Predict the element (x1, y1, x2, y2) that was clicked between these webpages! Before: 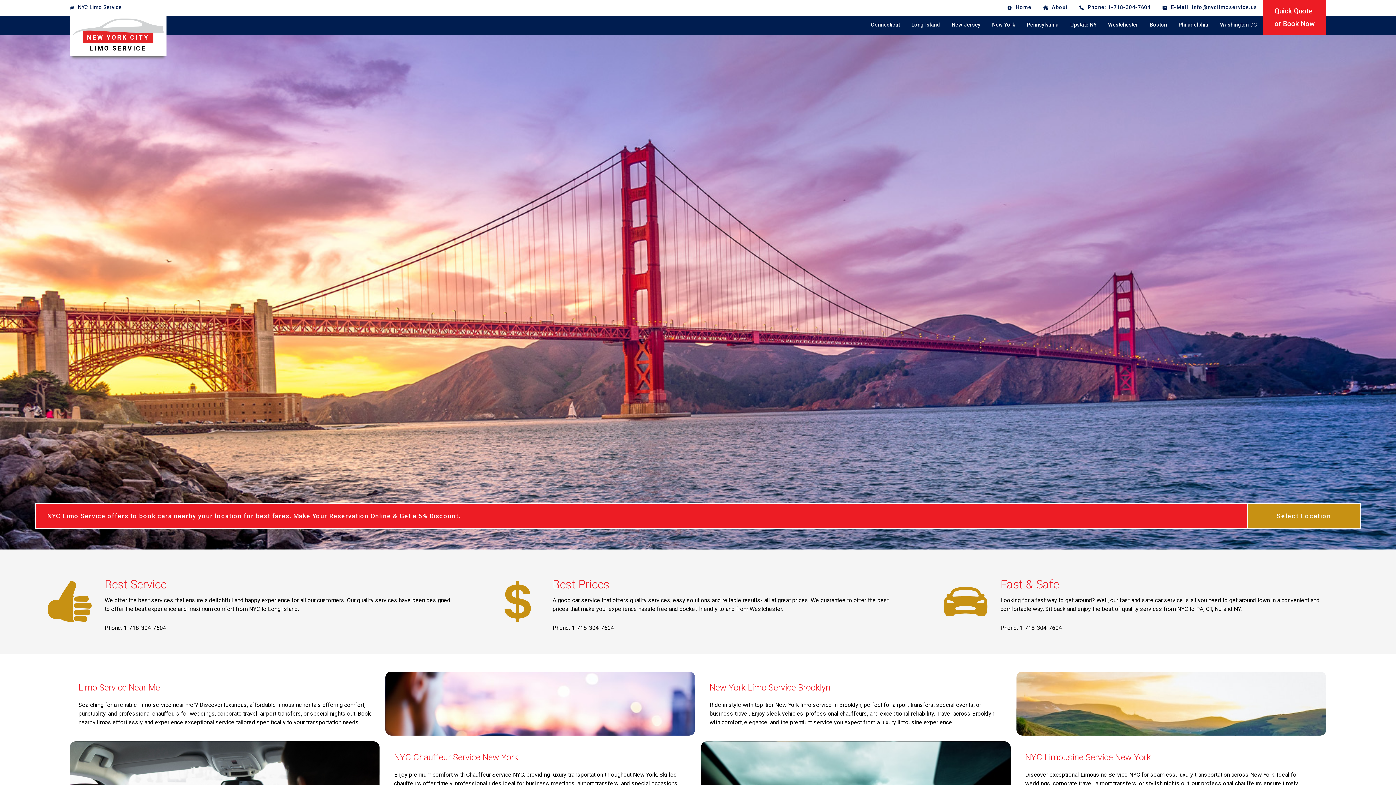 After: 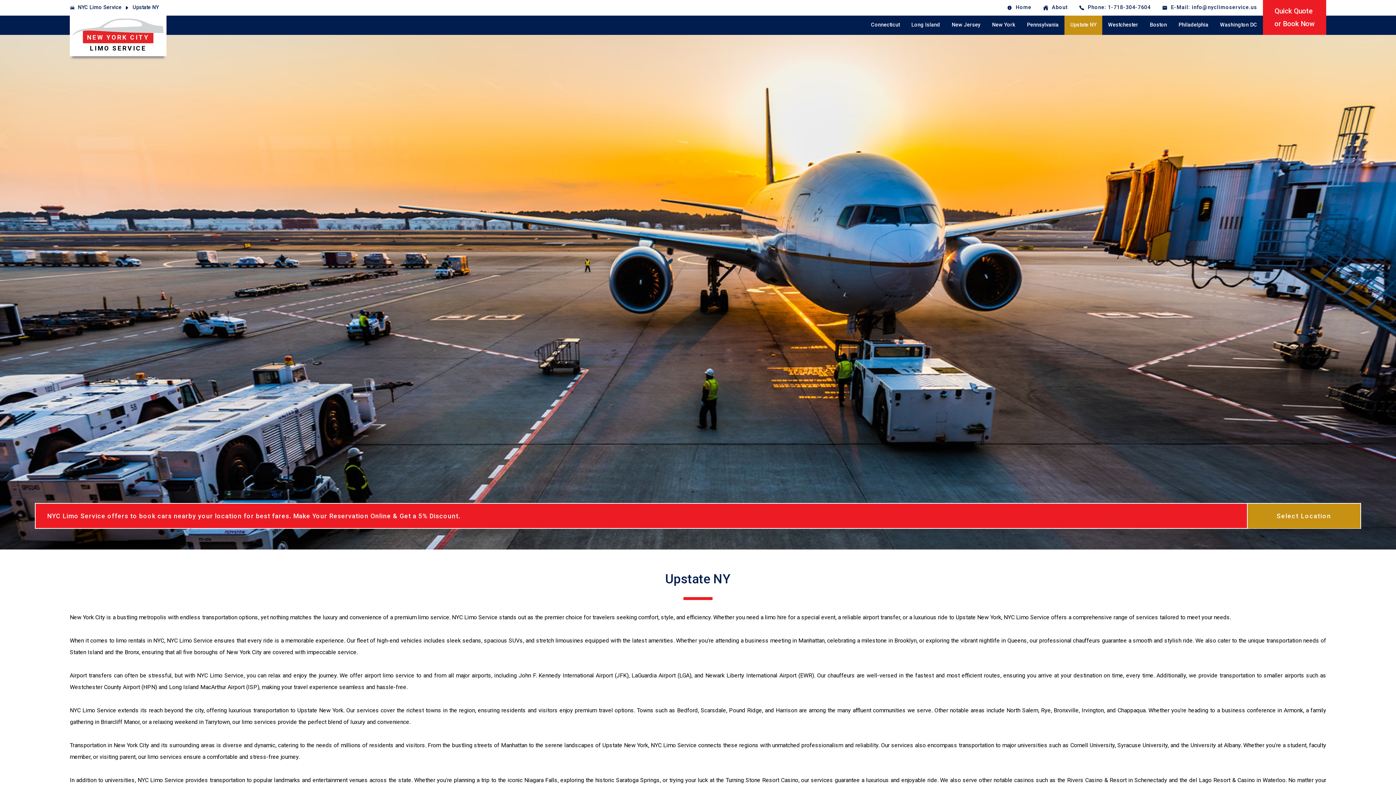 Action: bbox: (1064, 15, 1102, 34) label: Upstate NY